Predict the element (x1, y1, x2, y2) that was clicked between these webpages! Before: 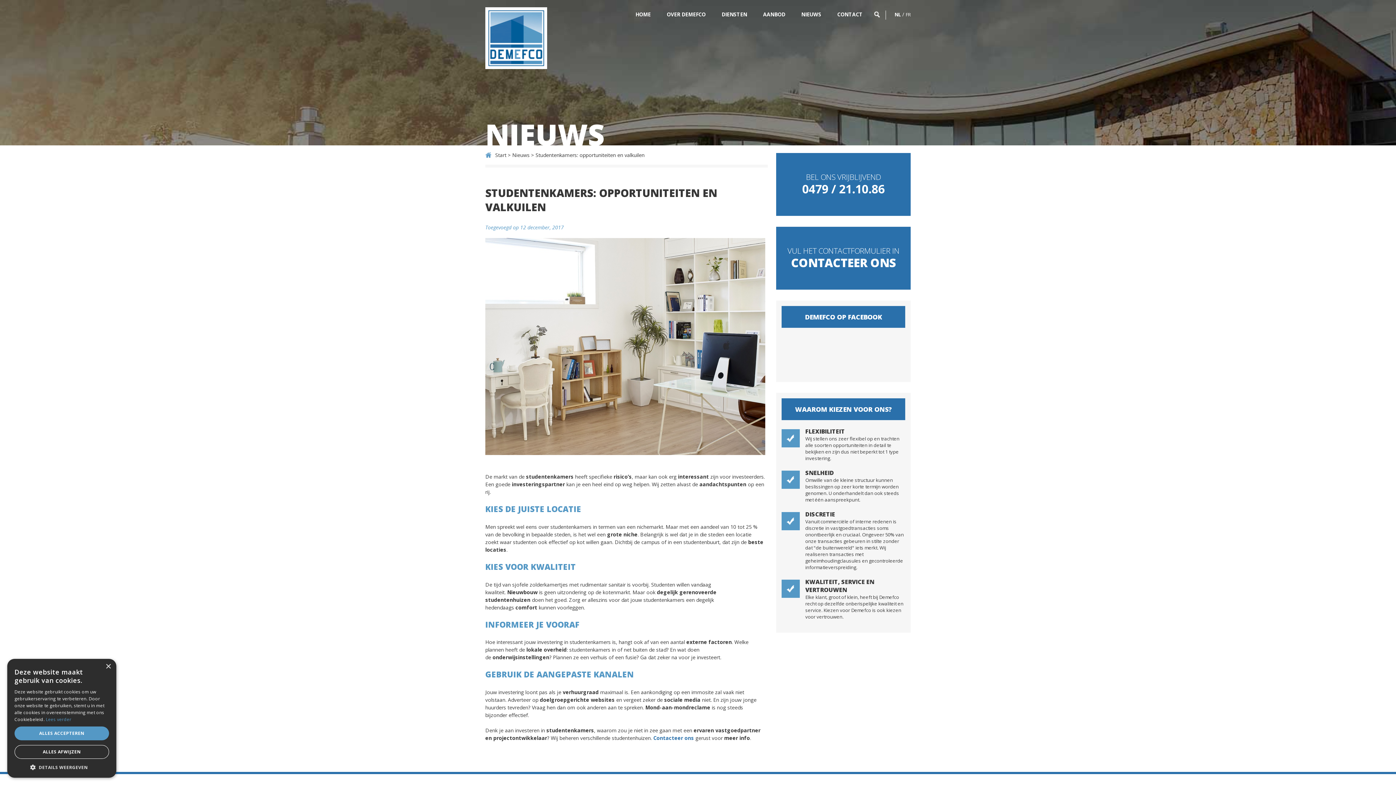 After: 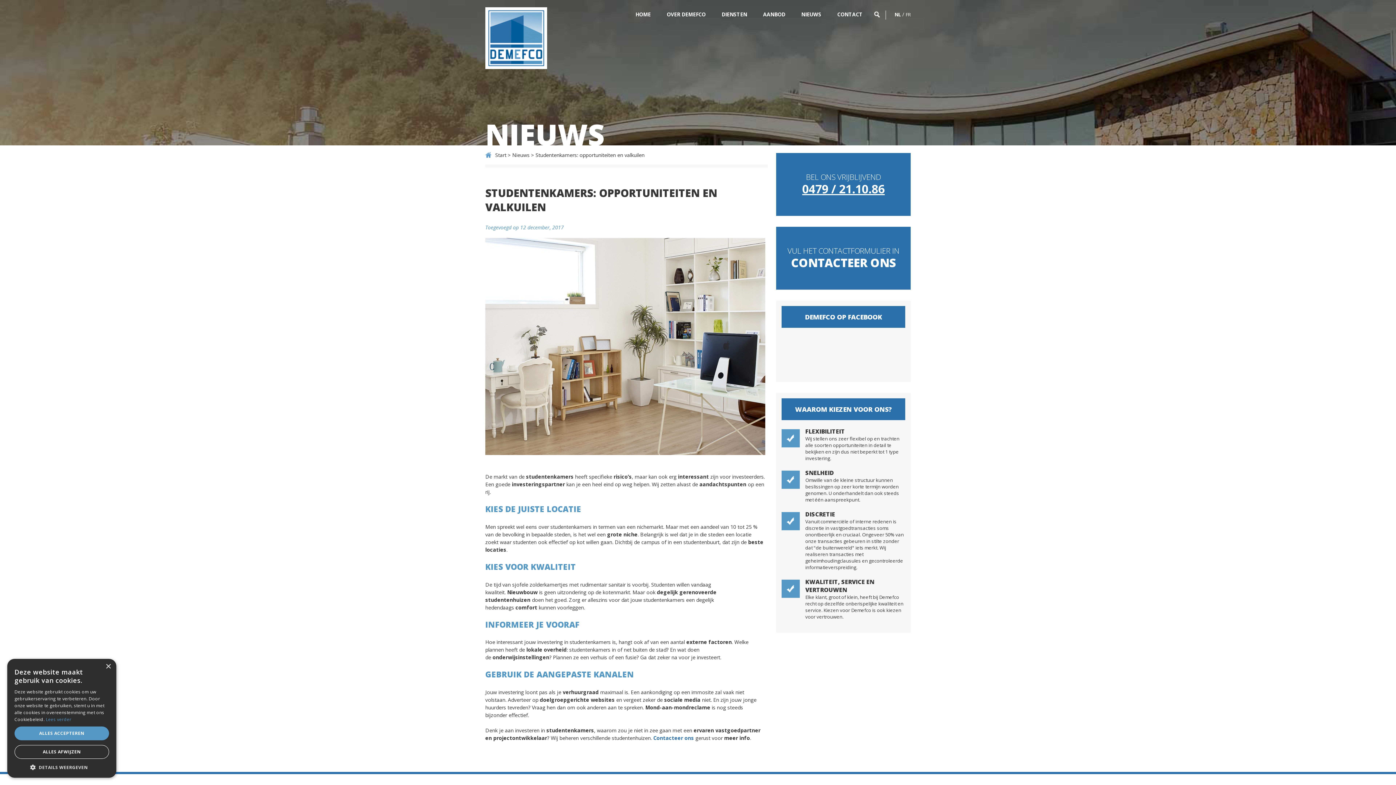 Action: label: 0479 / 21.10.86 bbox: (802, 181, 884, 196)